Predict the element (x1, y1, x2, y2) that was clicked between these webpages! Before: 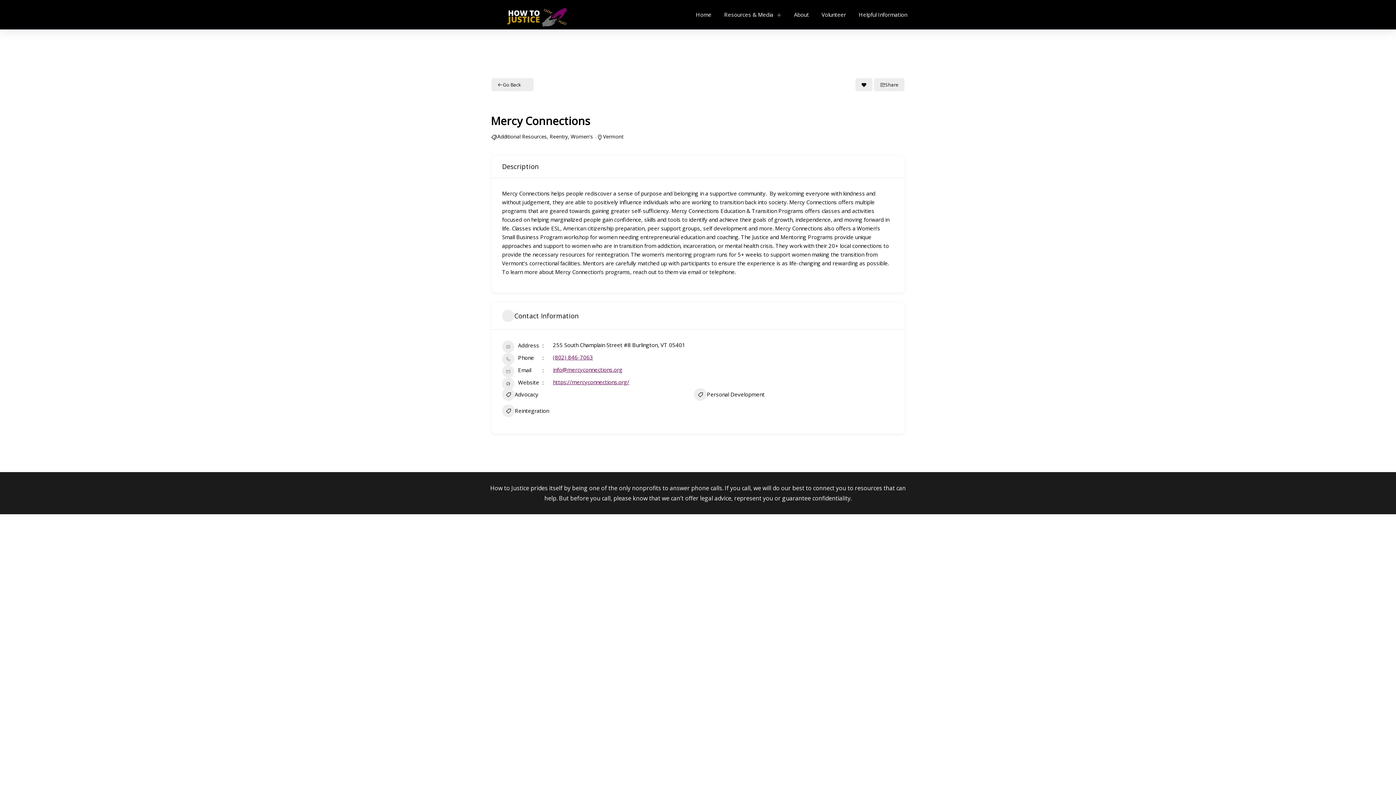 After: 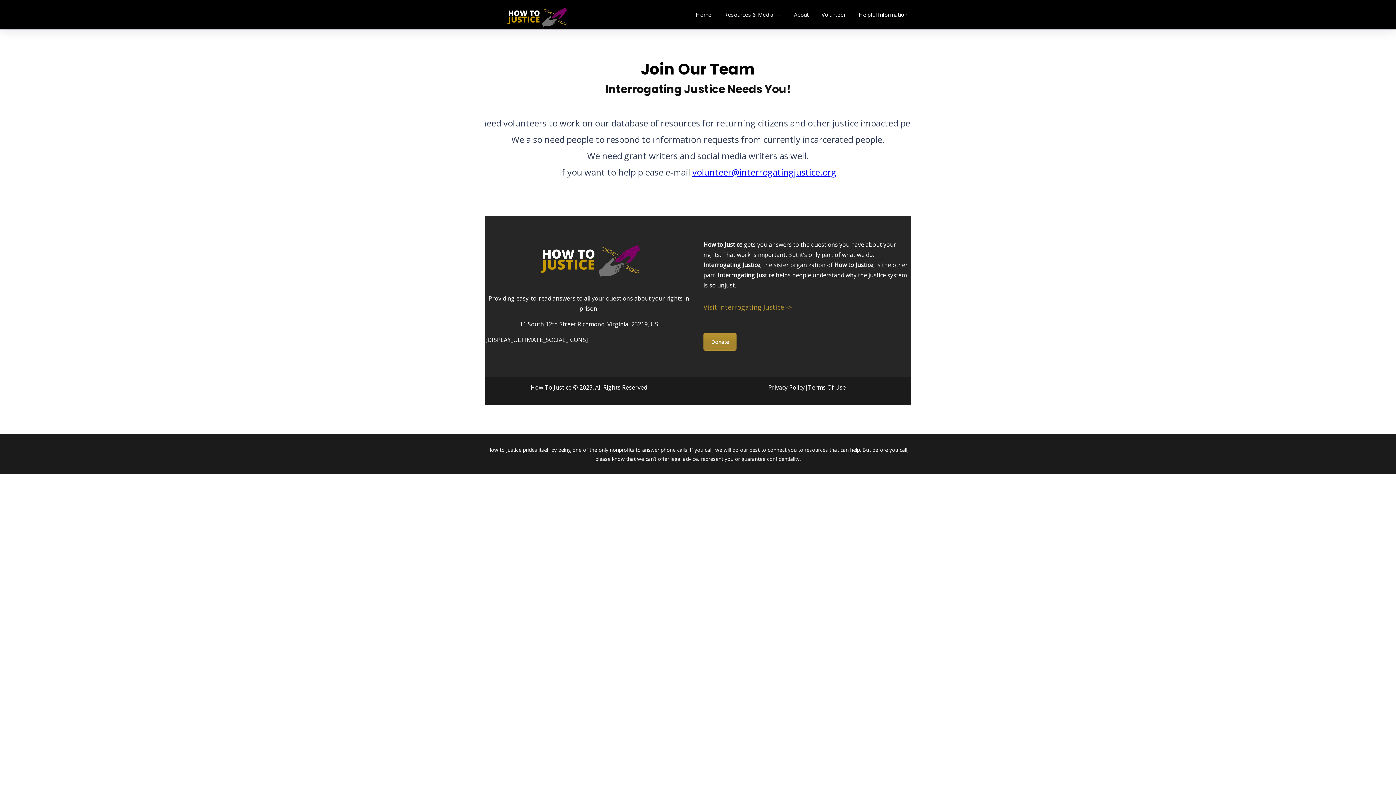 Action: label: Volunteer bbox: (812, 0, 849, 29)